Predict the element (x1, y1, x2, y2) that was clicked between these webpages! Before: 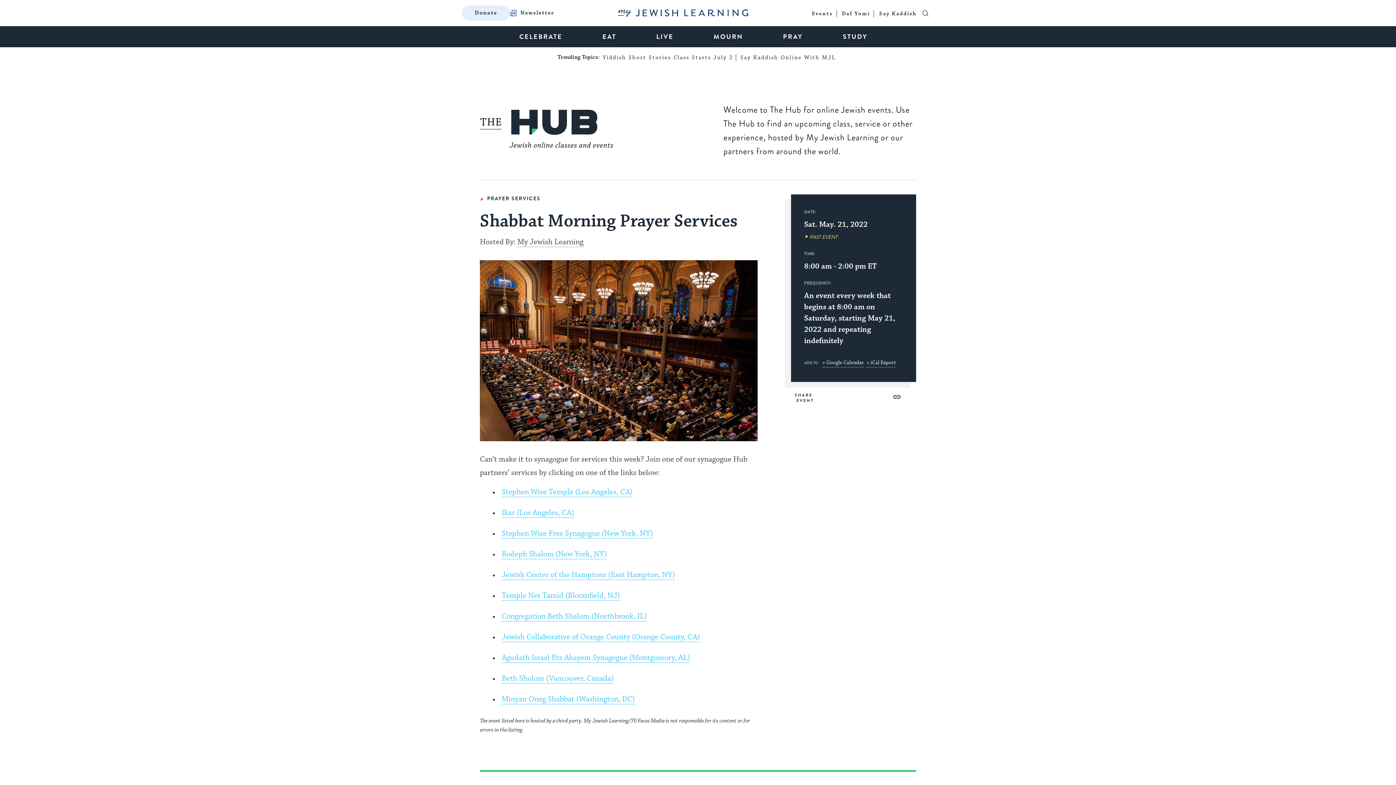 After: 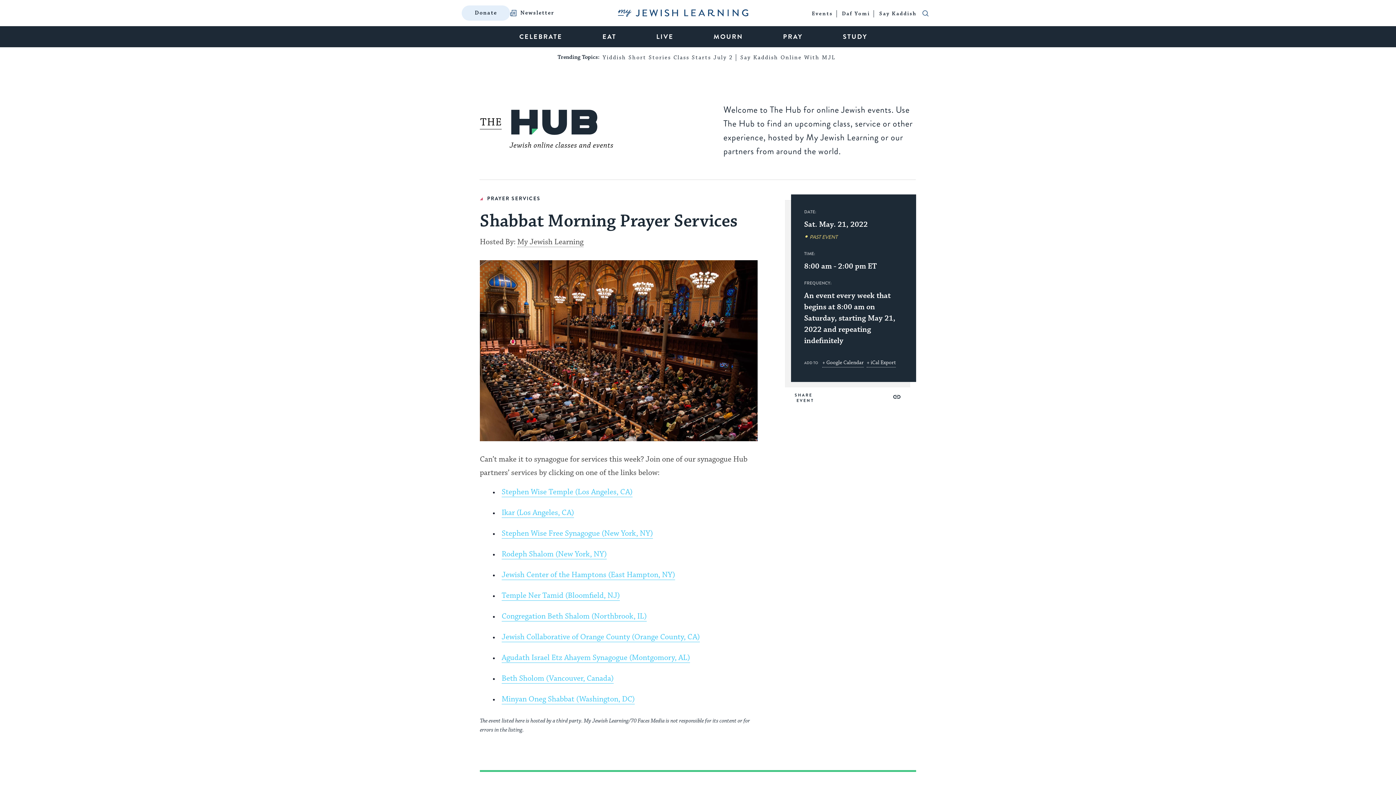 Action: bbox: (501, 674, 613, 684) label: Beth Sholom (Vancouver, Canada)